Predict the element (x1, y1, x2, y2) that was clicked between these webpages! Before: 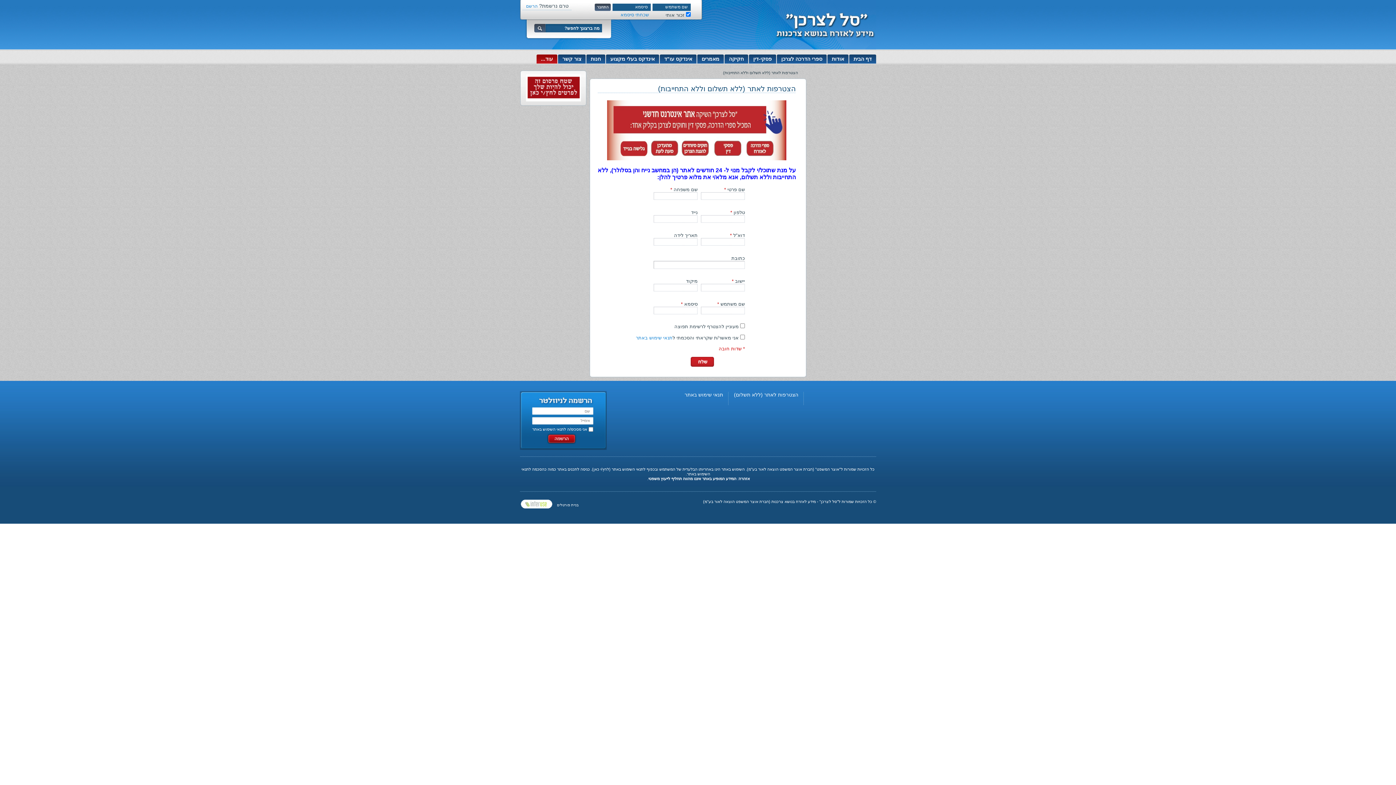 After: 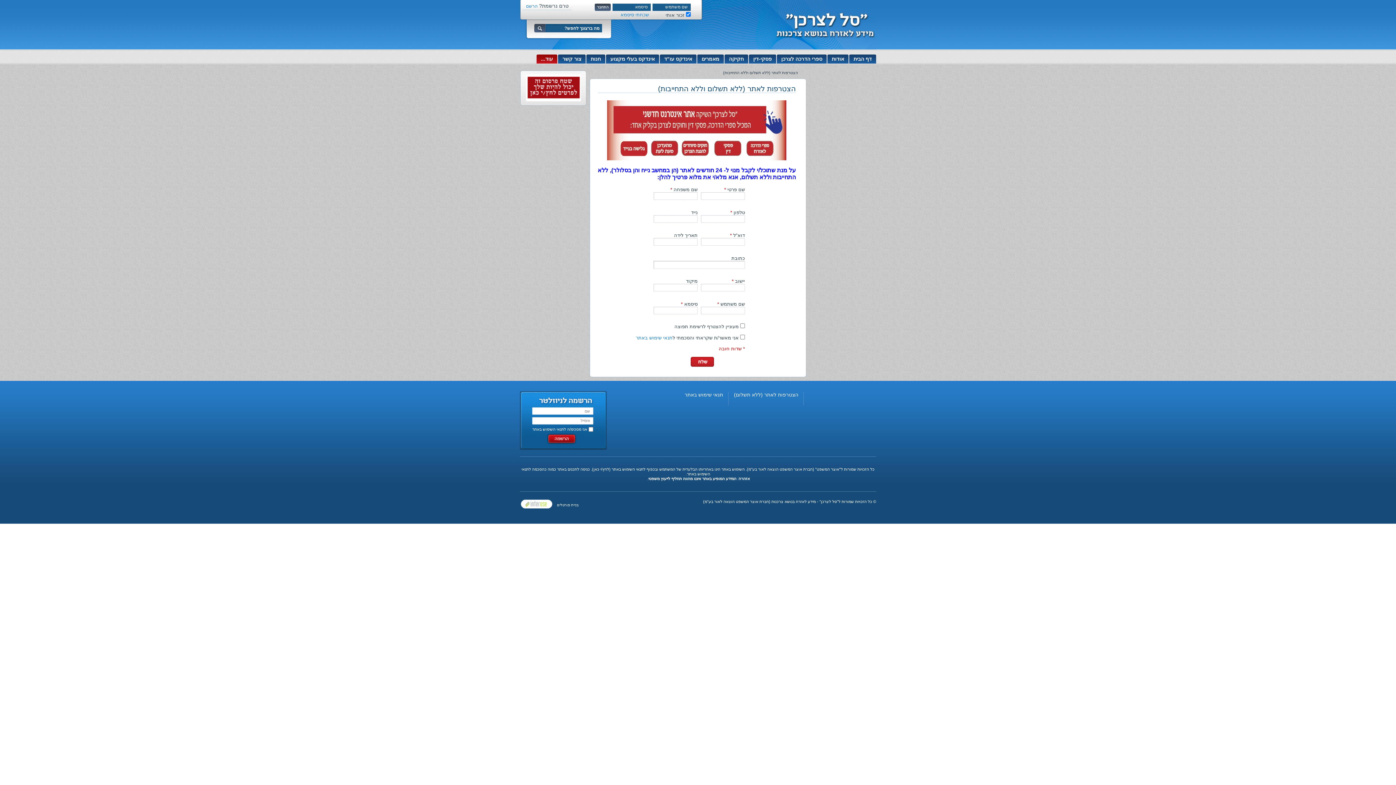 Action: bbox: (520, 505, 553, 511)